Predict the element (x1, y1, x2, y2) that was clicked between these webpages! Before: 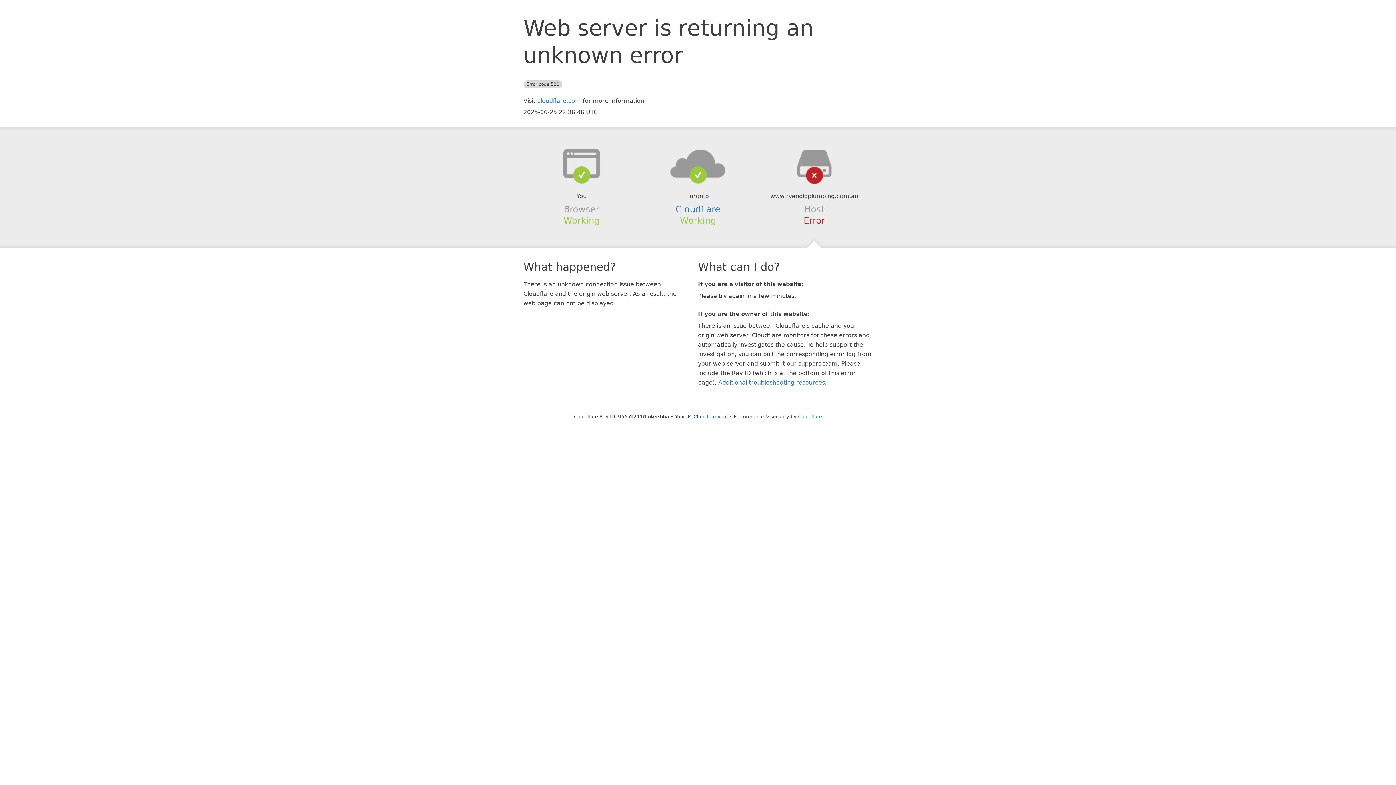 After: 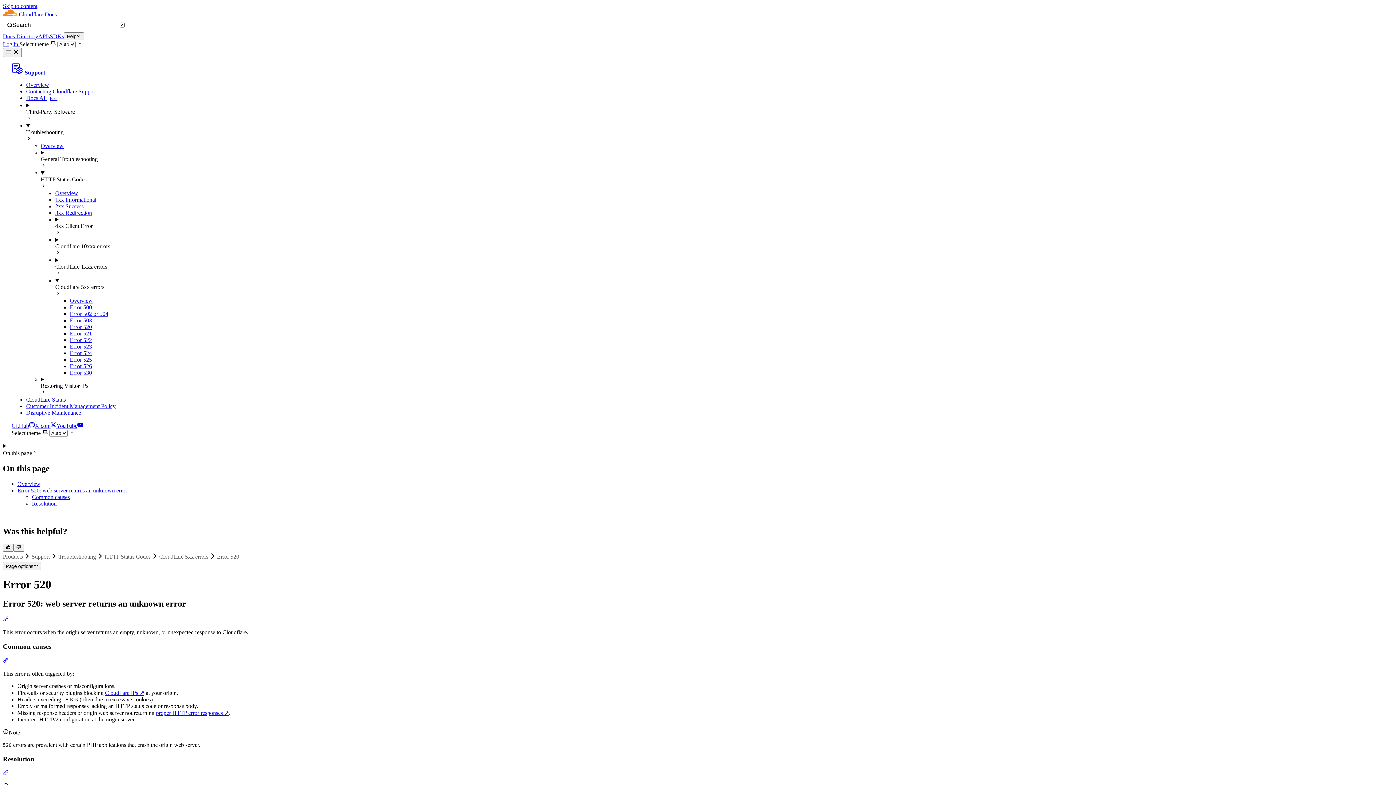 Action: label: Additional troubleshooting resources bbox: (718, 379, 825, 386)